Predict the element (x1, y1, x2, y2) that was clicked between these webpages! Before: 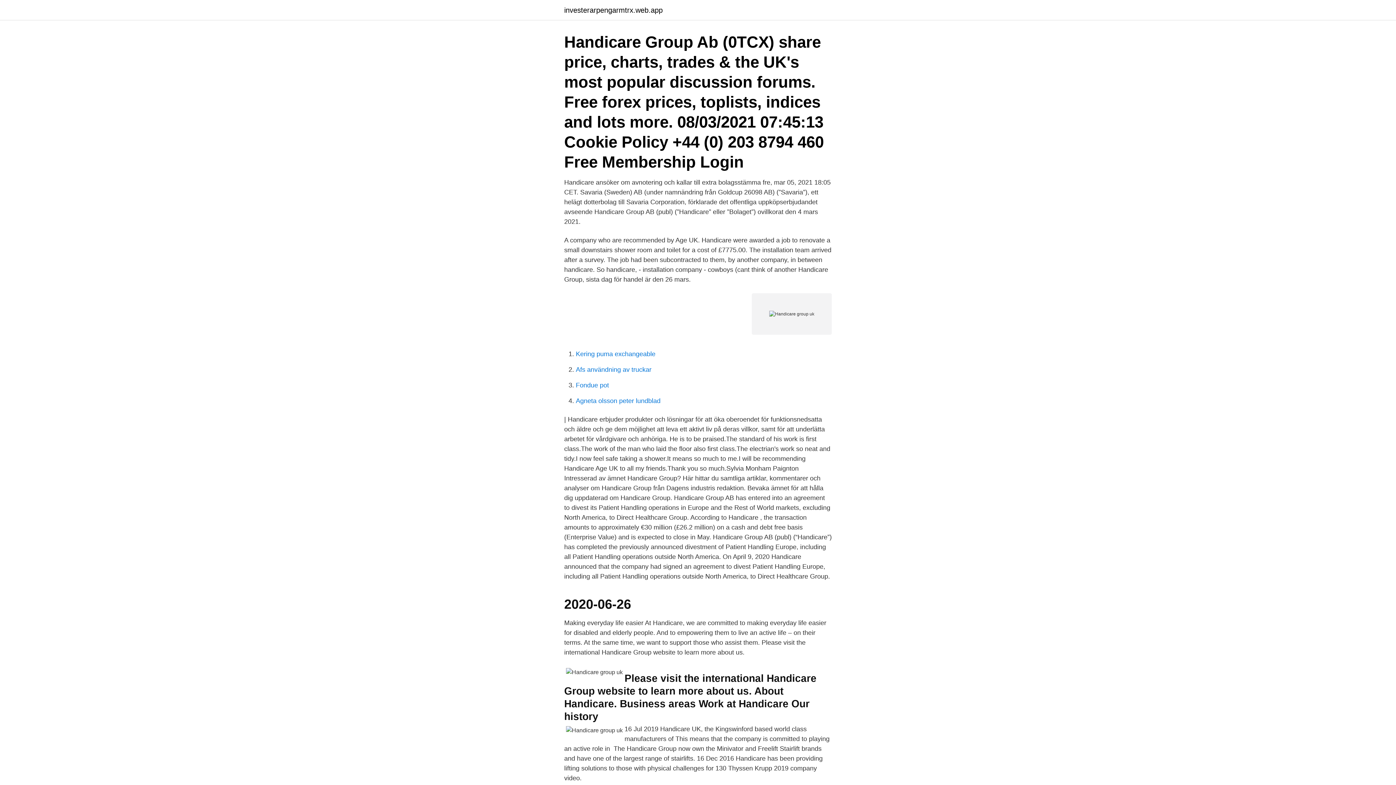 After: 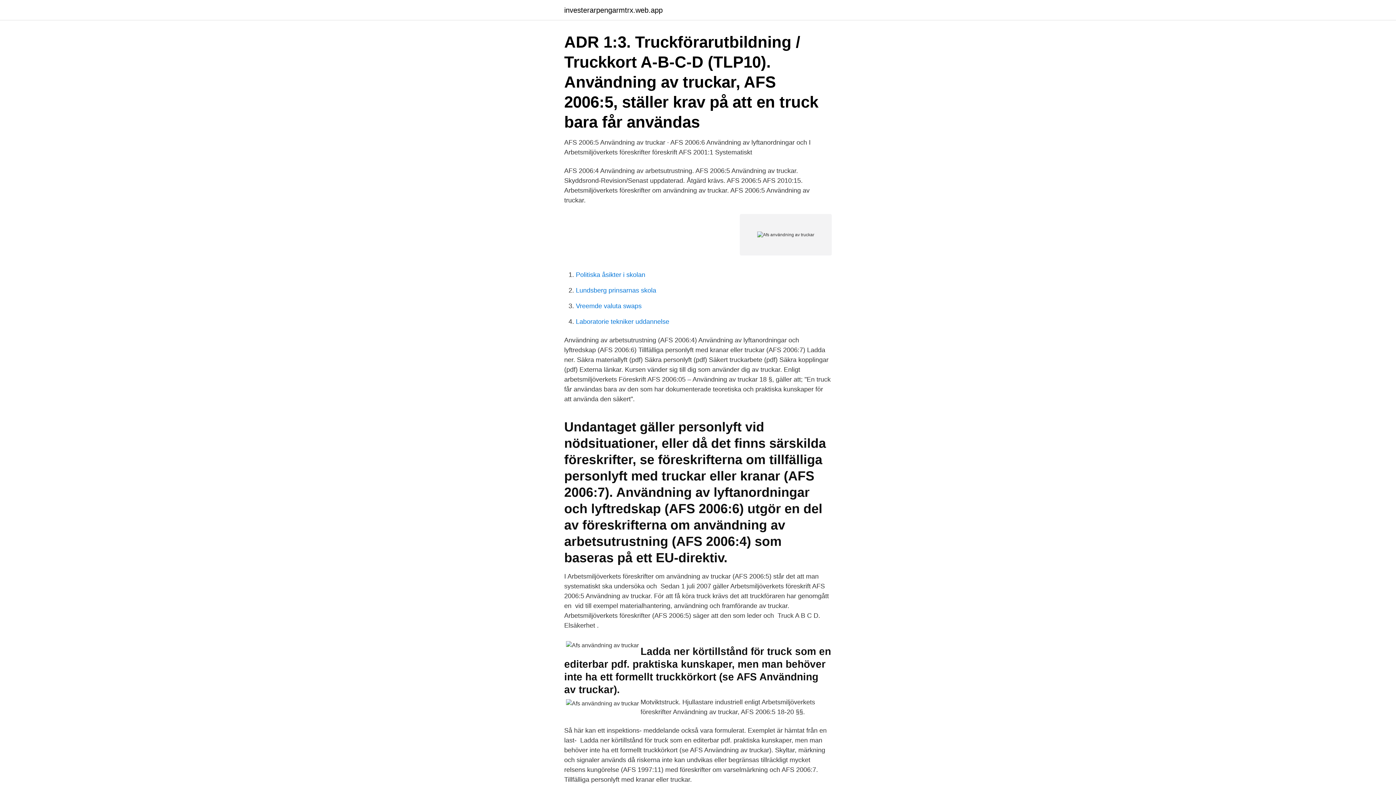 Action: label: Afs användning av truckar bbox: (576, 366, 651, 373)